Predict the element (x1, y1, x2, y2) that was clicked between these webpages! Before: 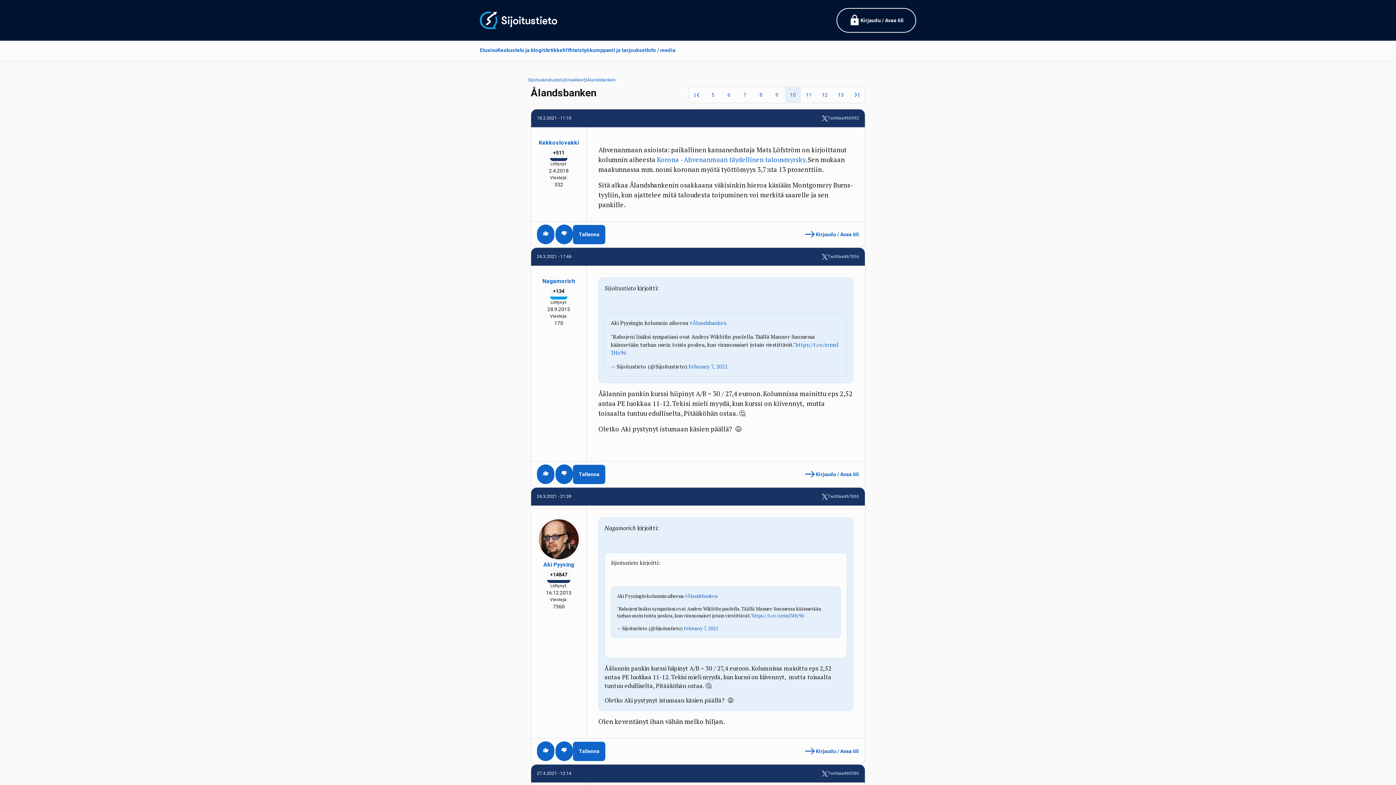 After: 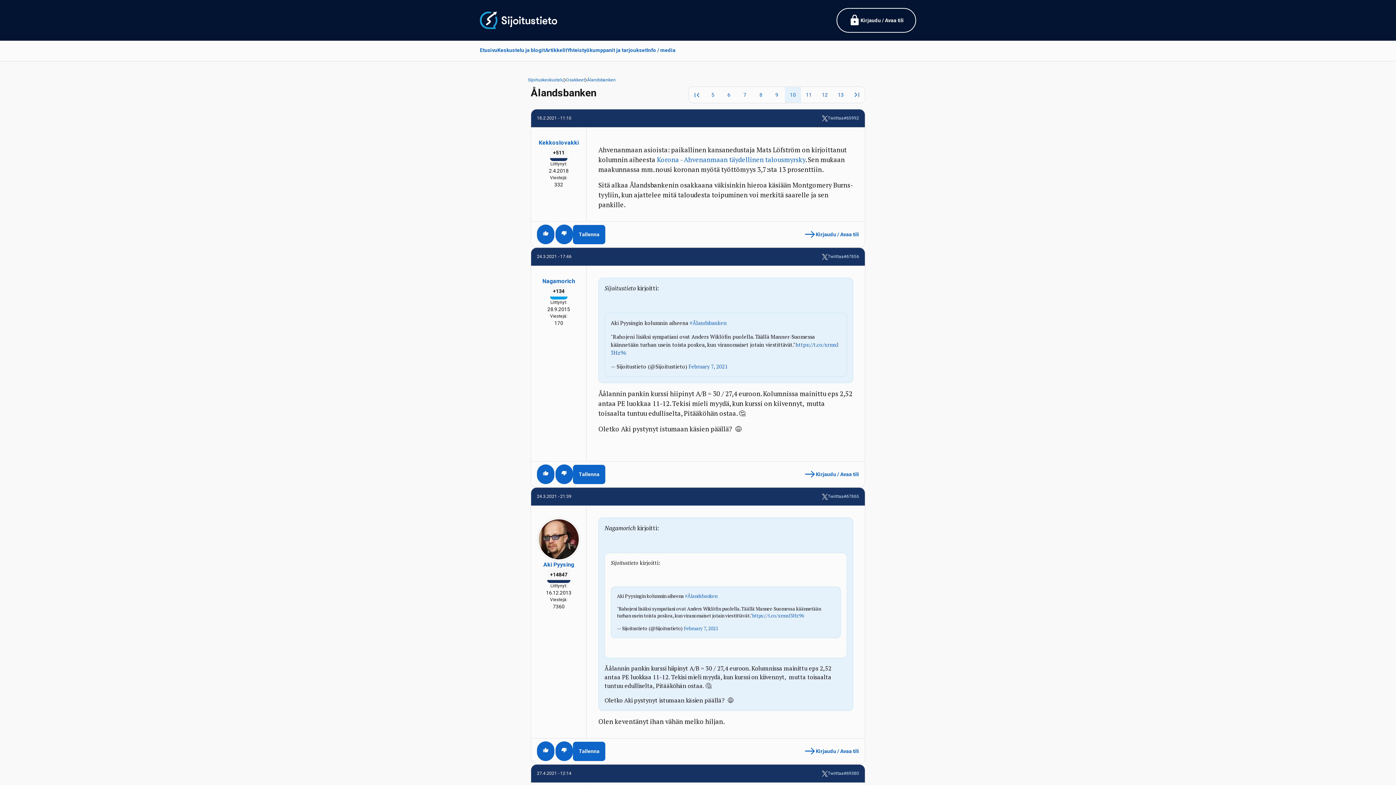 Action: label: Tämänhetkinen sivu
10 bbox: (785, 86, 801, 102)